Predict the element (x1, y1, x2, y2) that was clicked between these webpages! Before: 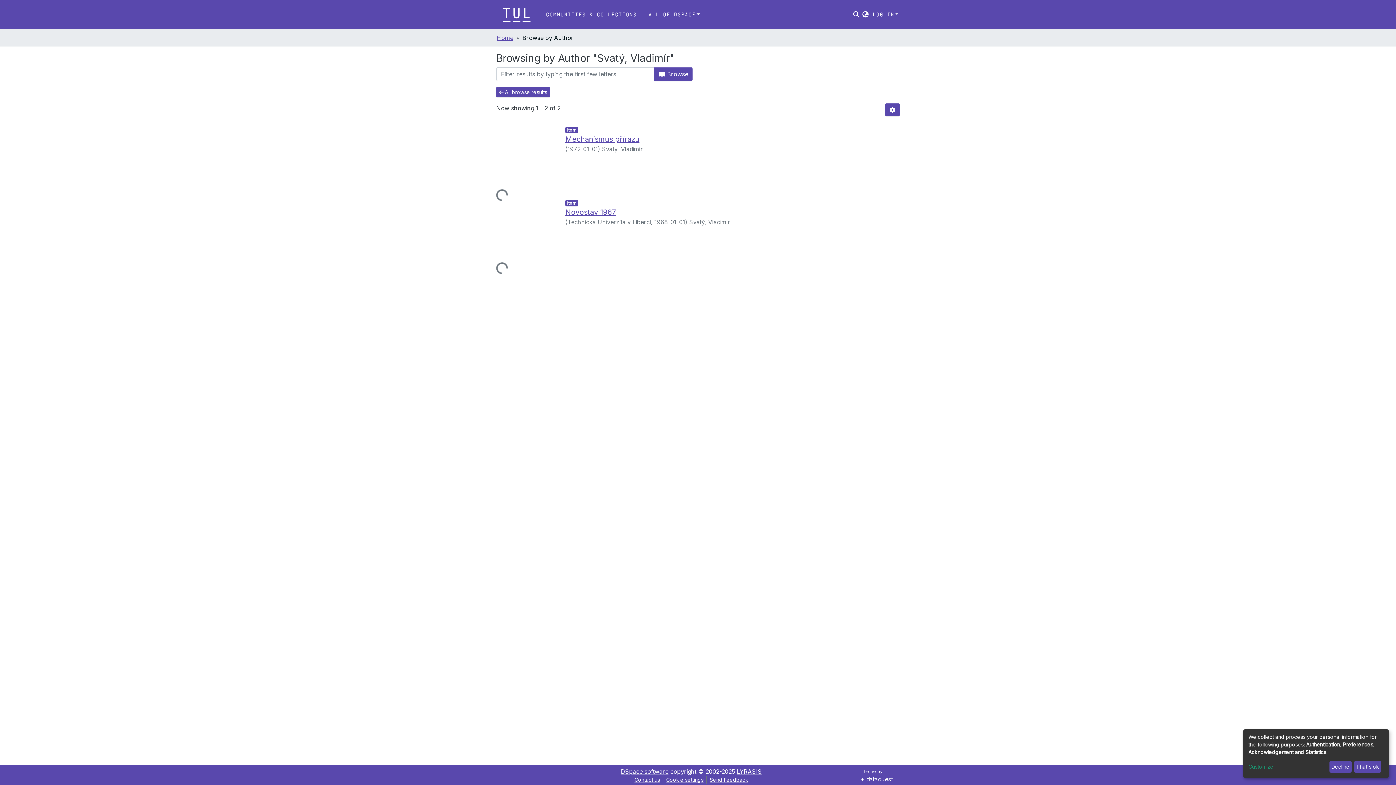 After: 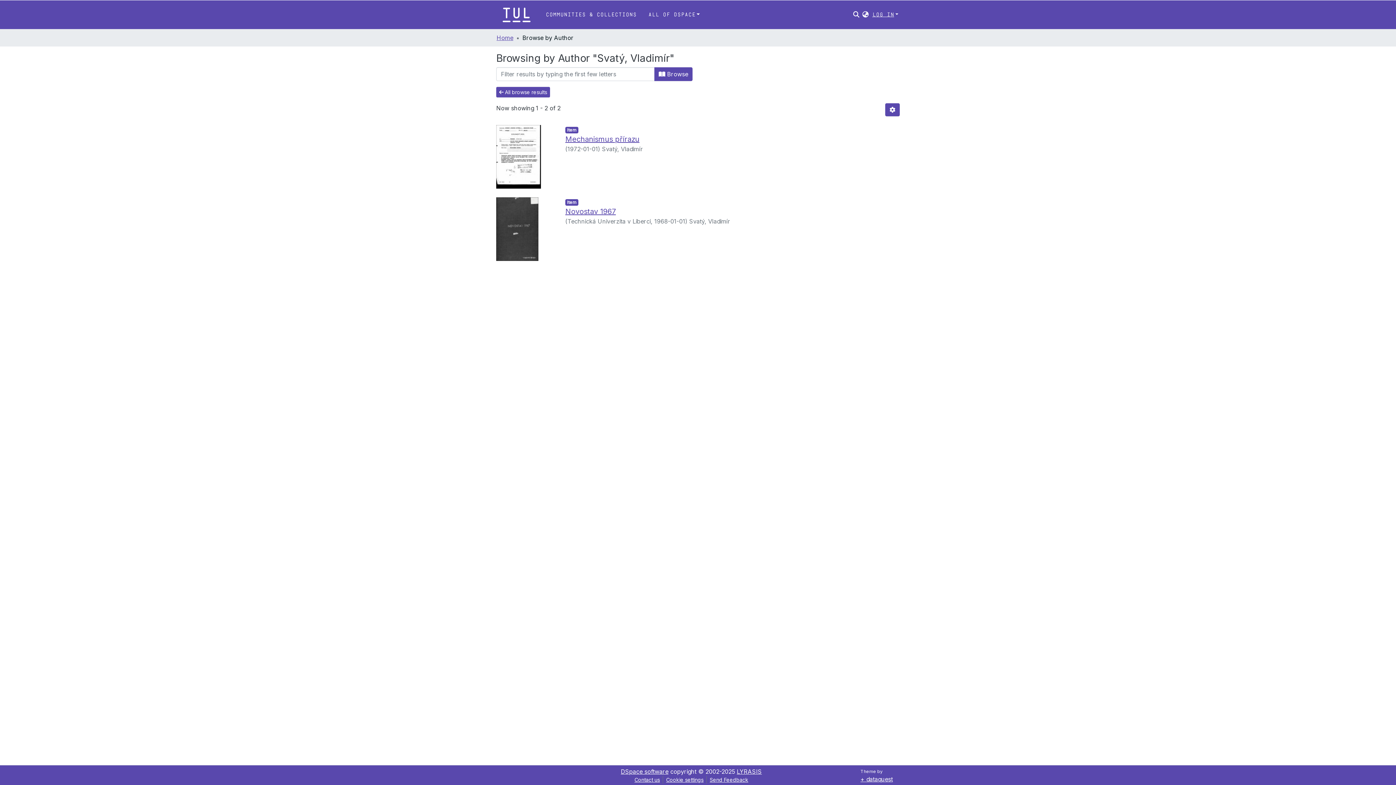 Action: label: Decline bbox: (1329, 761, 1351, 773)